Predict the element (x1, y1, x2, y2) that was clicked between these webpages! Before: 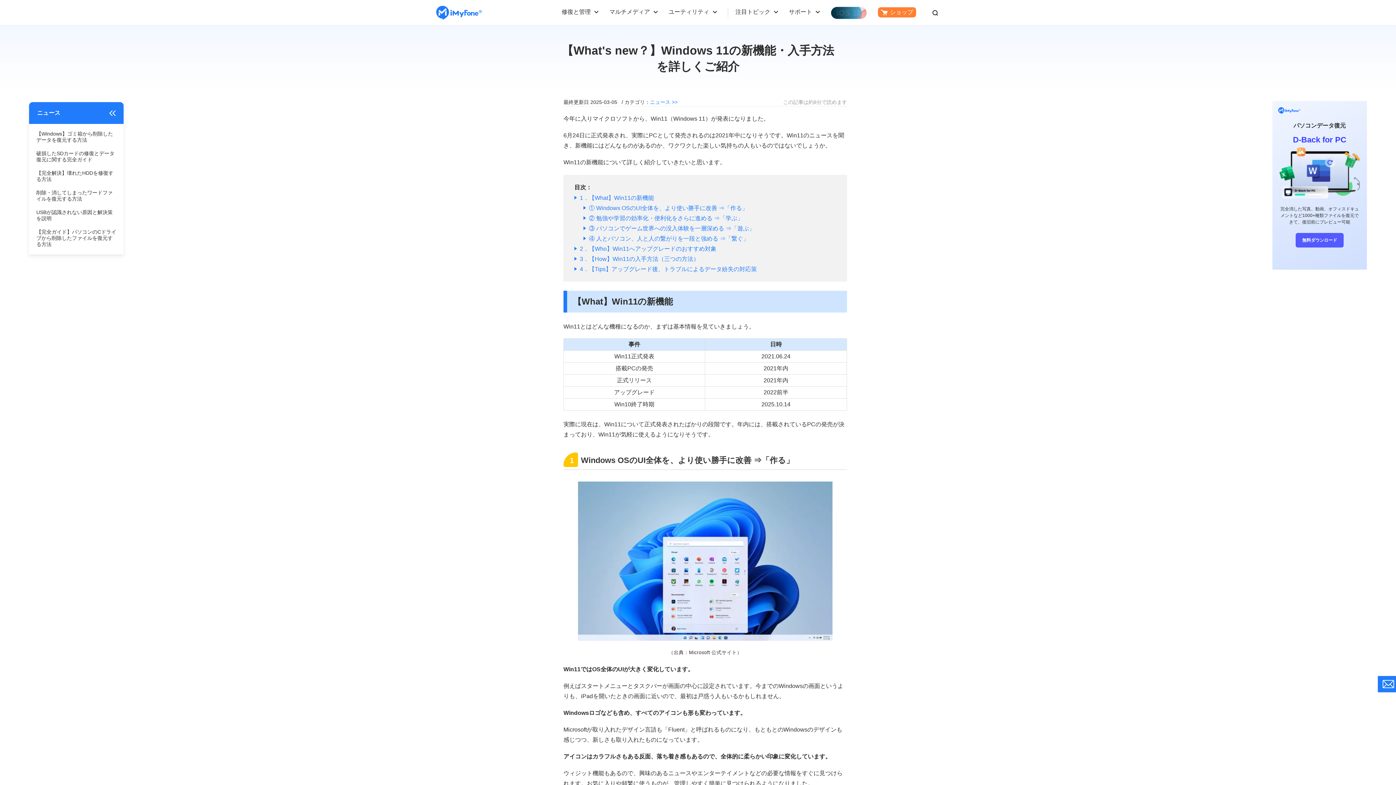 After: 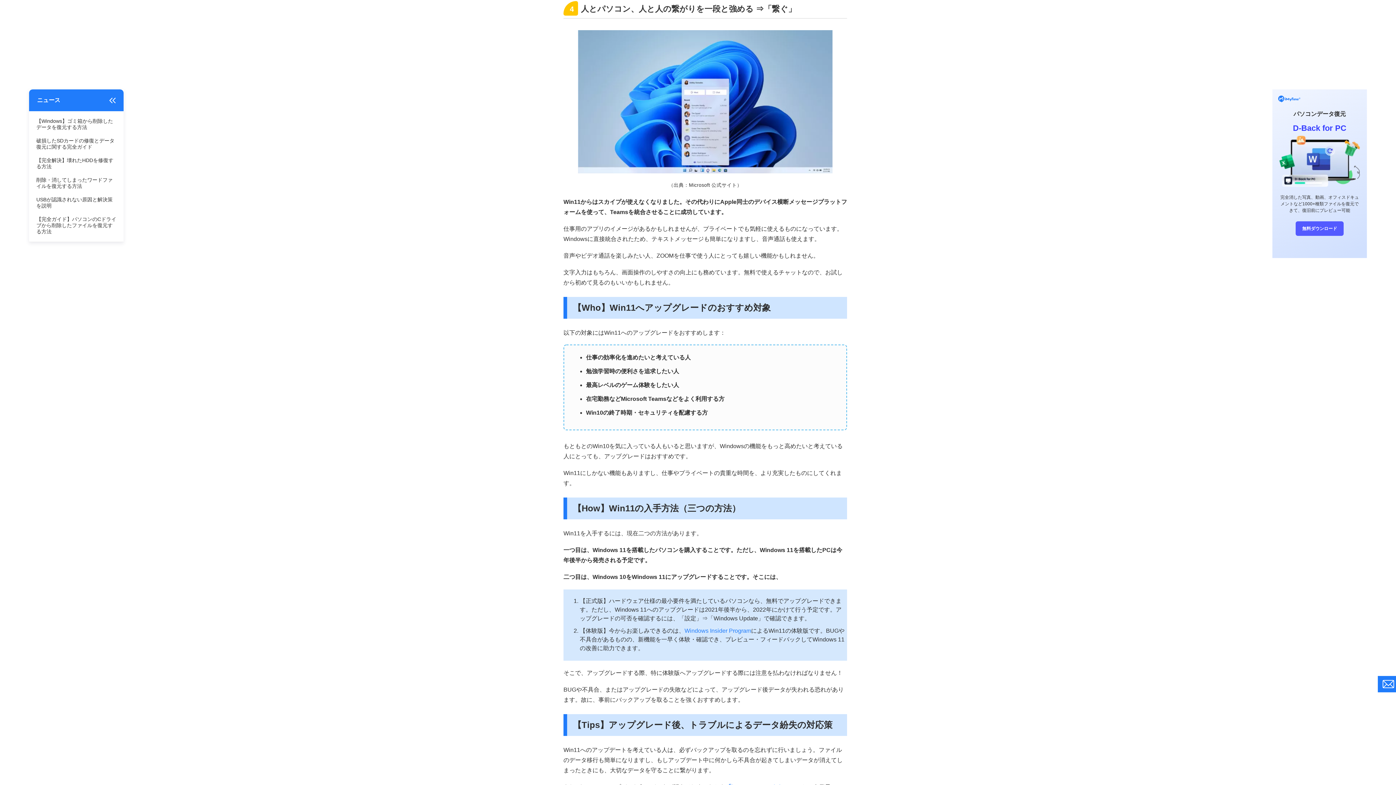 Action: label: ④ 人とパソコン、人と人の繋がりを一段と強める ⇒「繋ぐ」 bbox: (589, 235, 749, 241)